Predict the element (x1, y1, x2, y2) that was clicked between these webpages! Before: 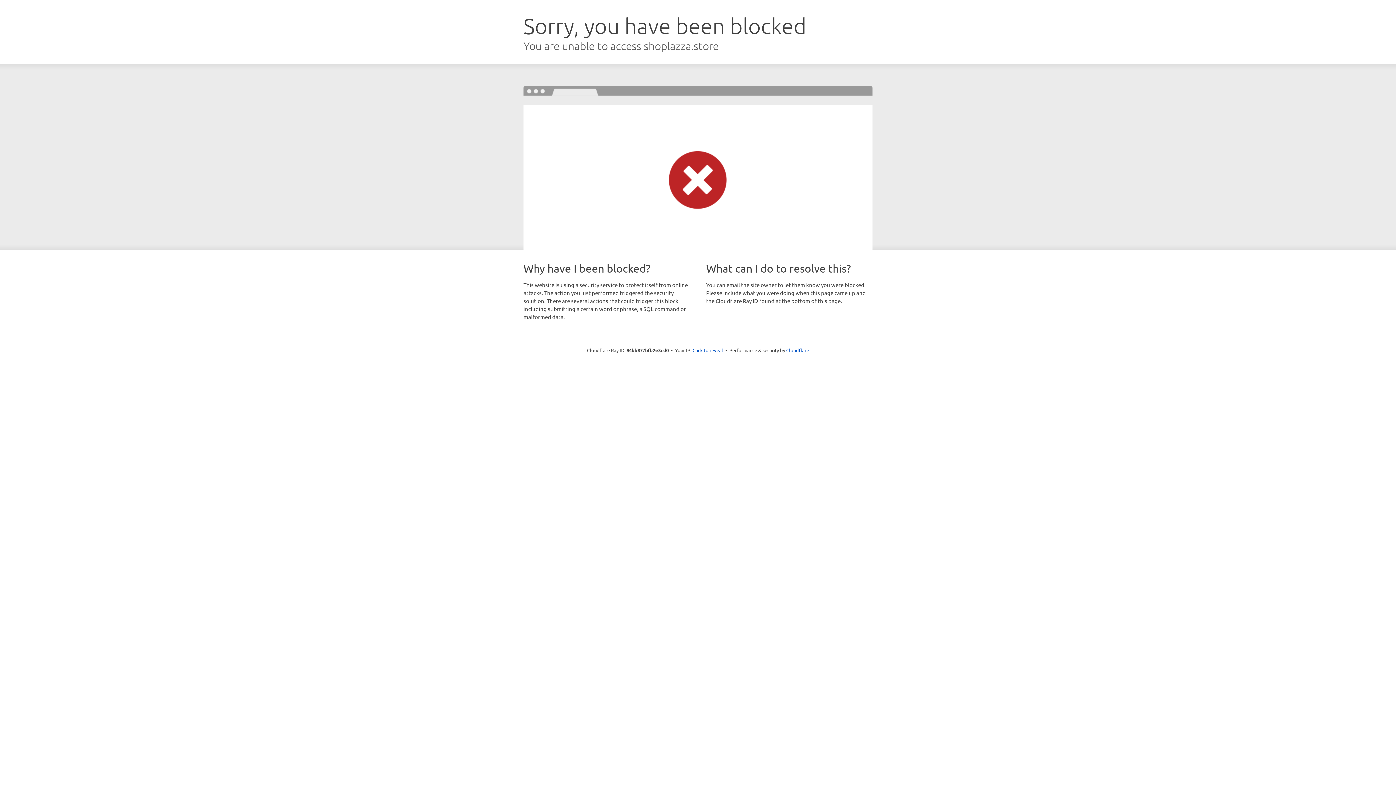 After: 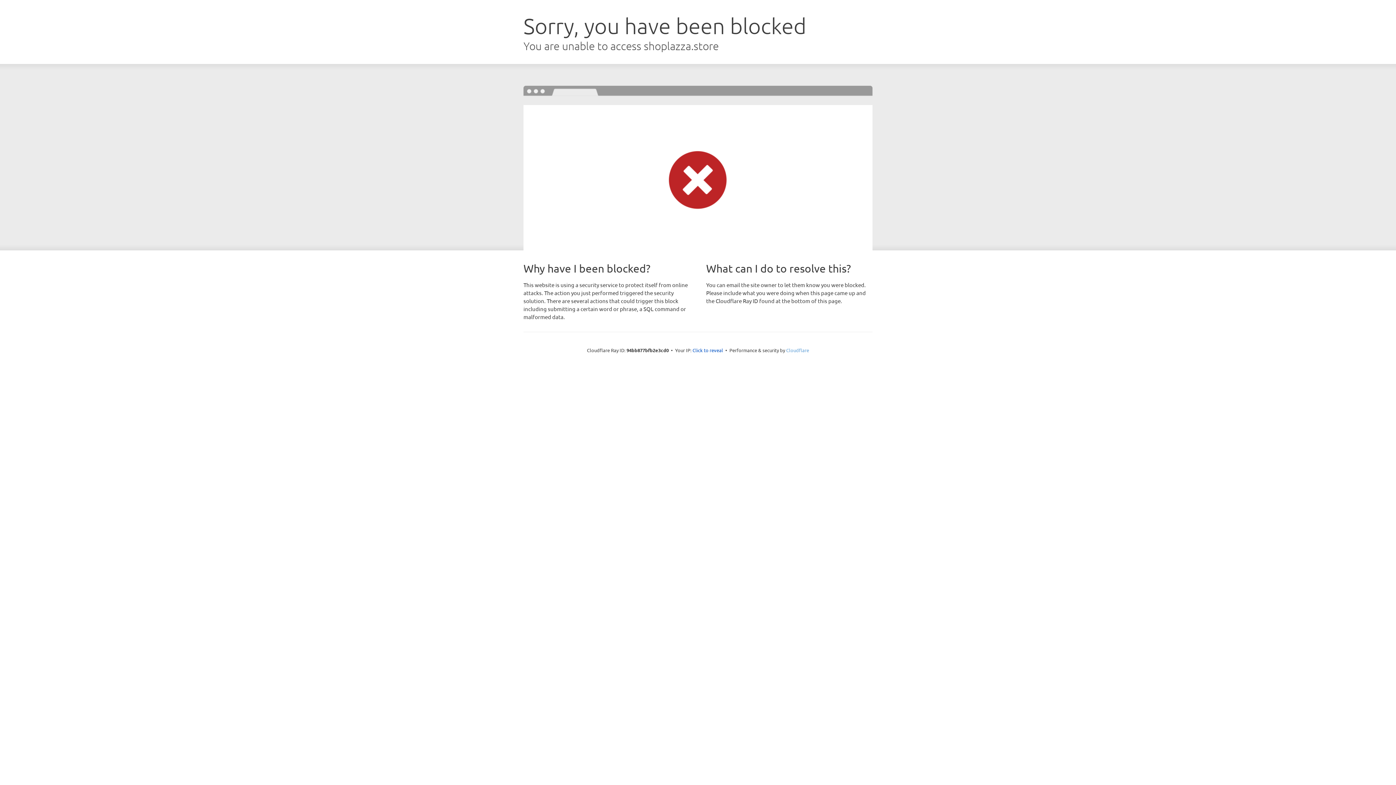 Action: label: Cloudflare bbox: (786, 347, 809, 353)